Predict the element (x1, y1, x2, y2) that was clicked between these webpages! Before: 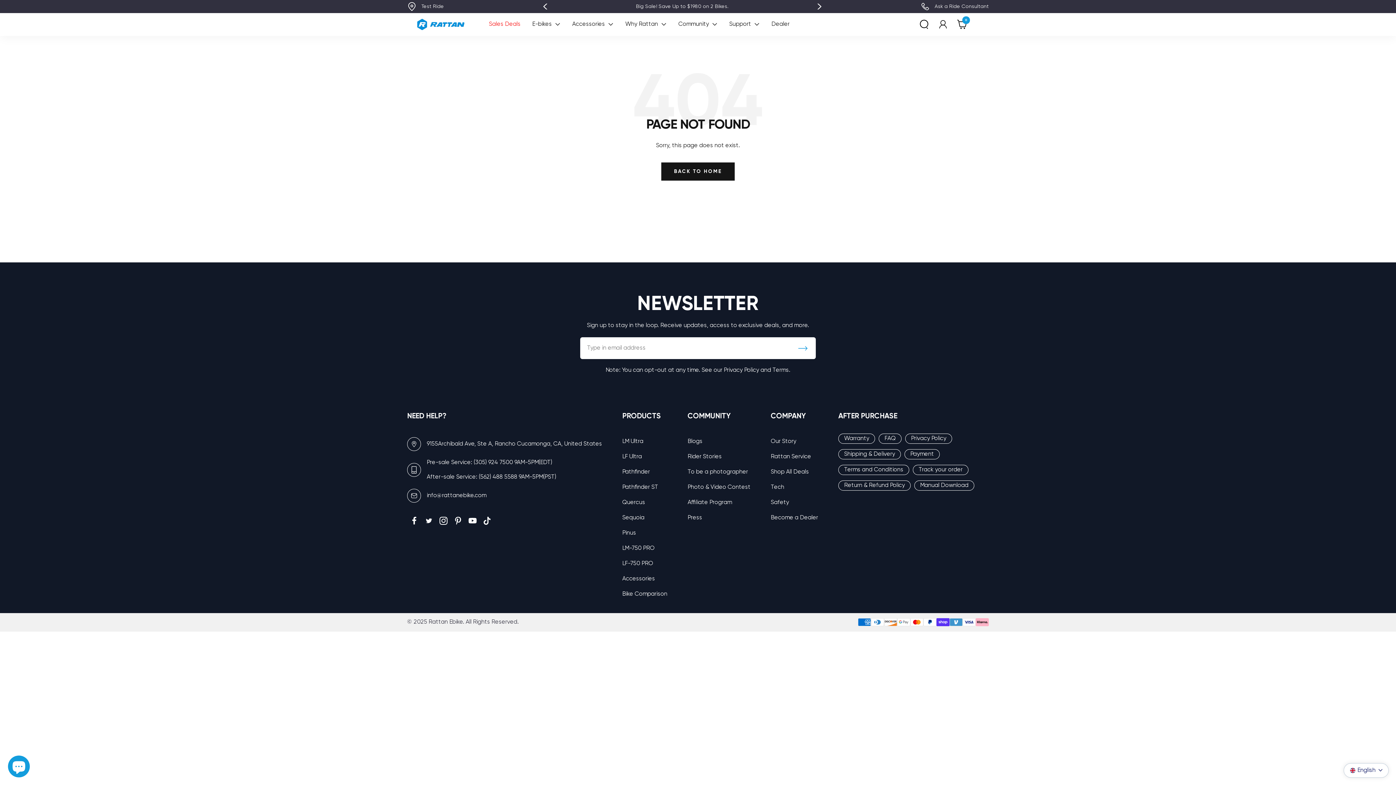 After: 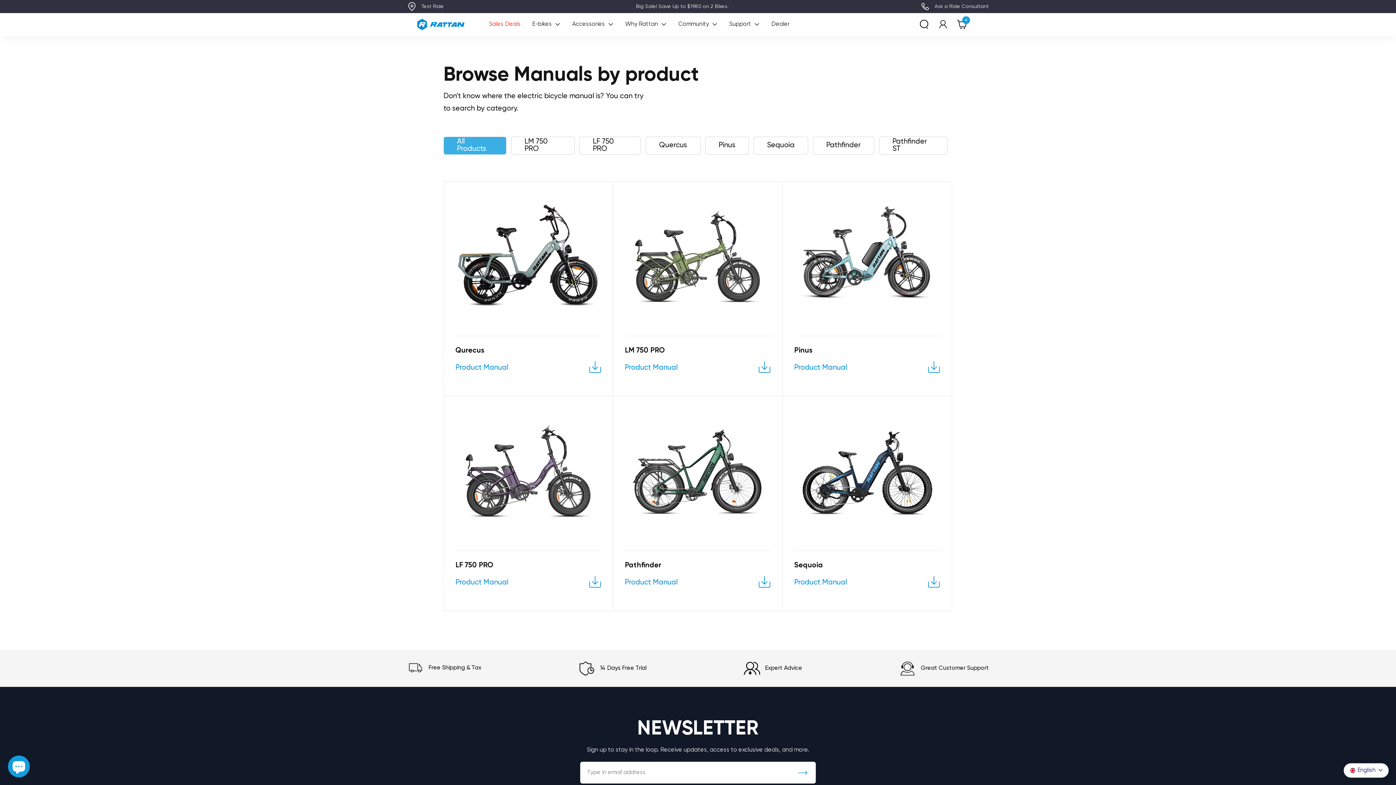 Action: bbox: (920, 482, 968, 488) label: Manual Download